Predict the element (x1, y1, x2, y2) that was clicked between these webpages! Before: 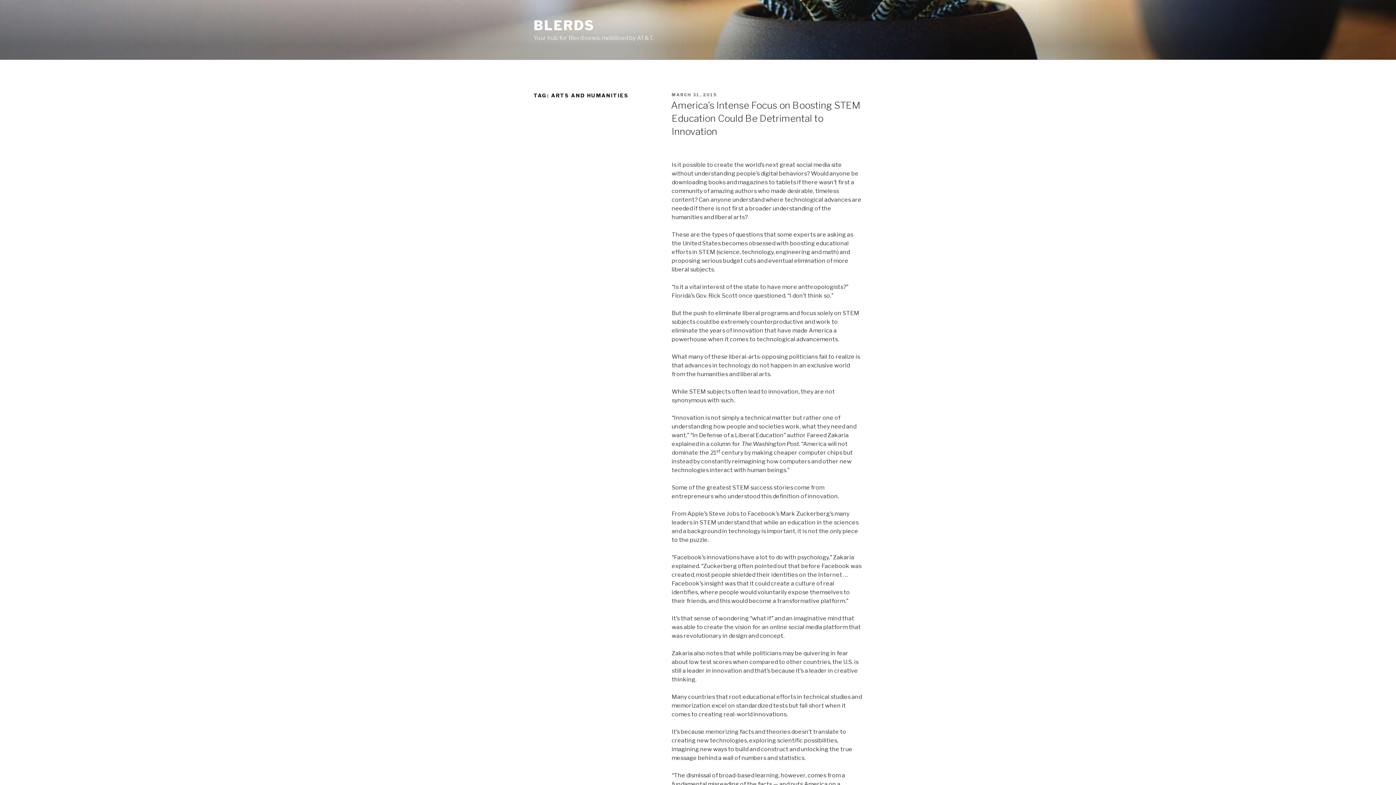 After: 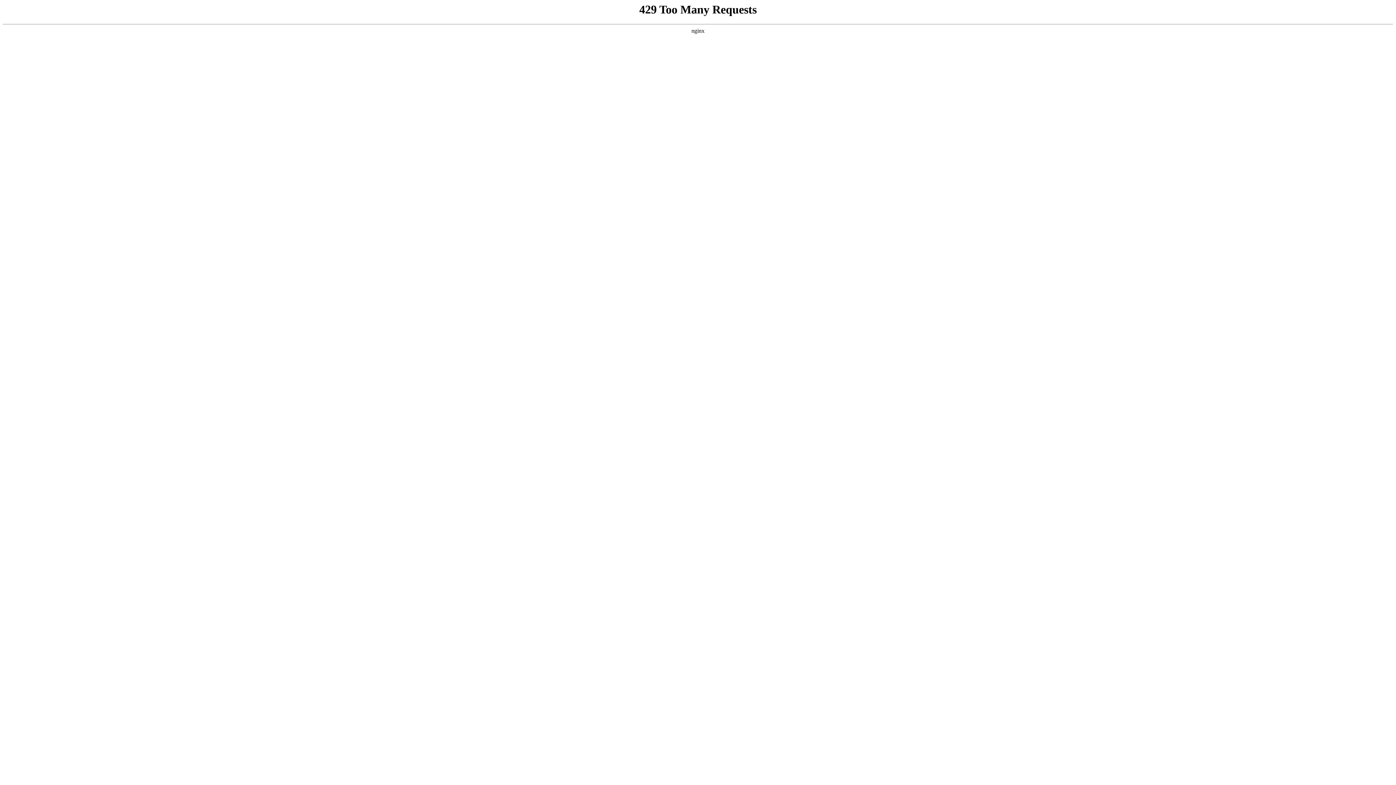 Action: label: BLERDS bbox: (533, 17, 594, 33)